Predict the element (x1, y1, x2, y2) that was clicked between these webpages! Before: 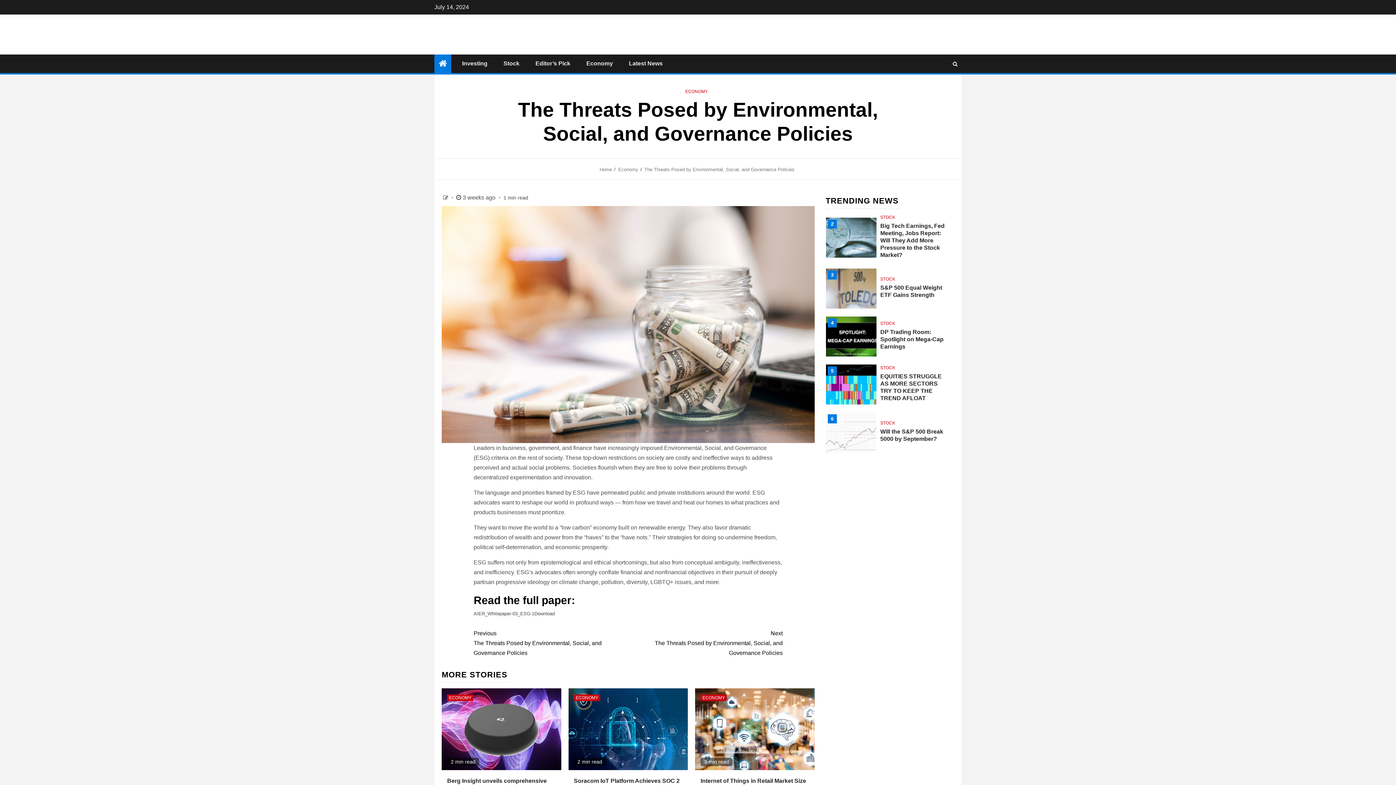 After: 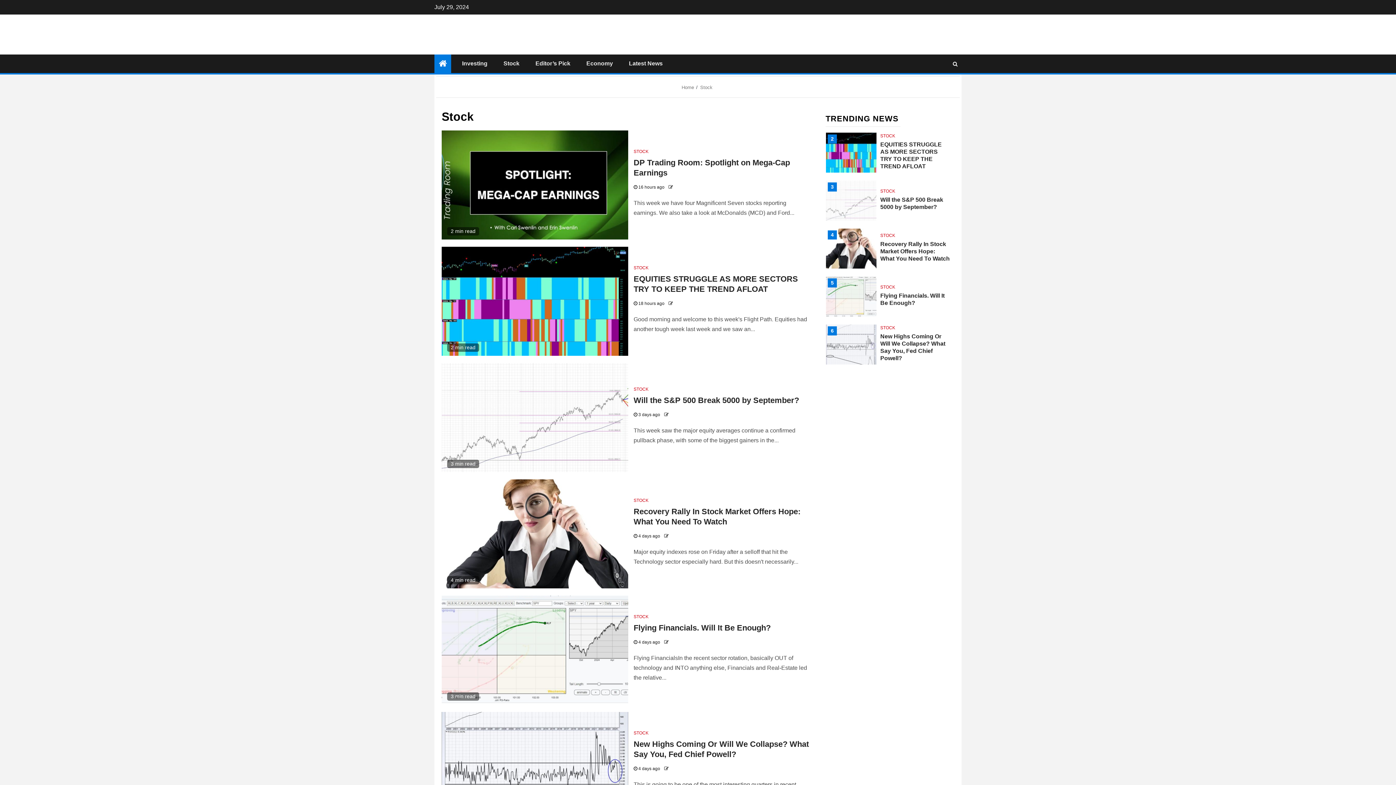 Action: bbox: (880, 369, 895, 374) label: STOCK